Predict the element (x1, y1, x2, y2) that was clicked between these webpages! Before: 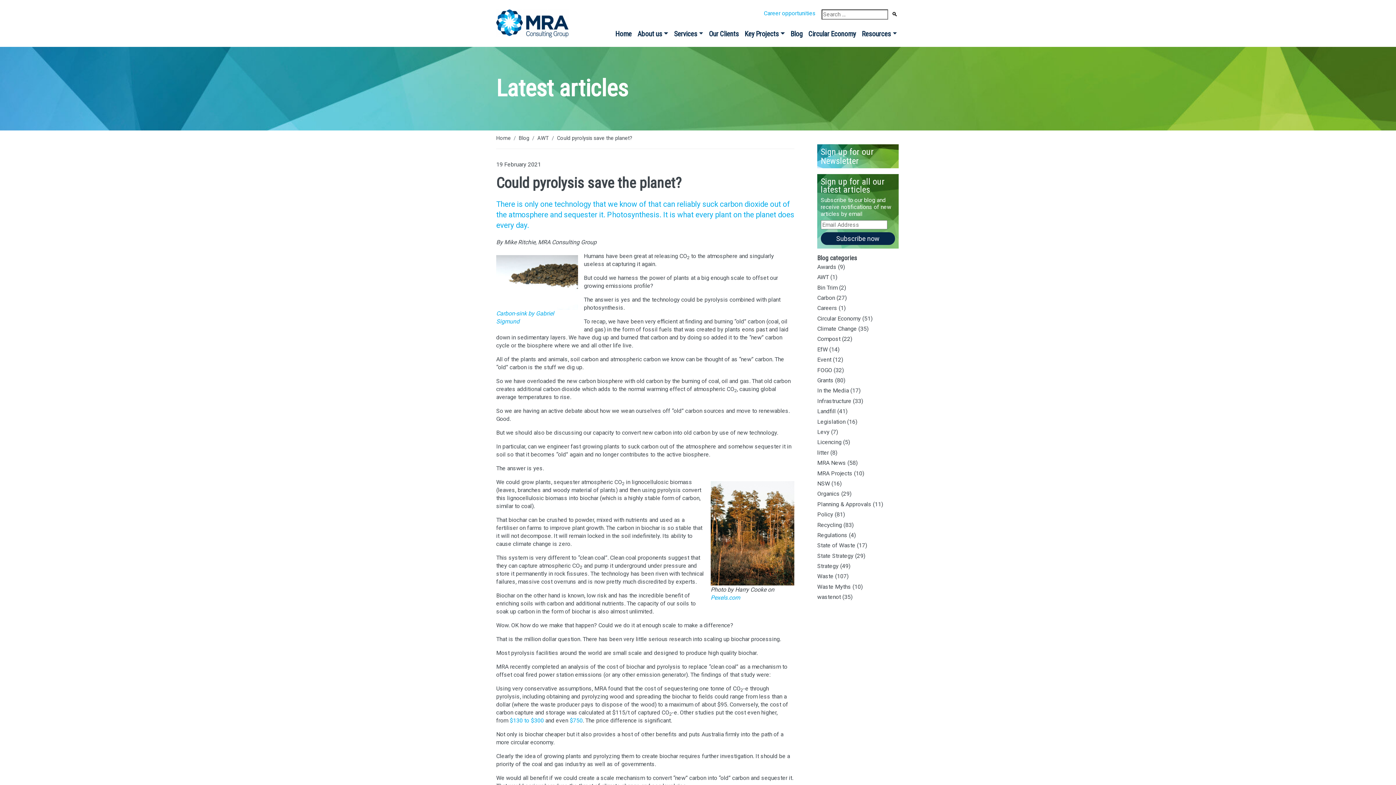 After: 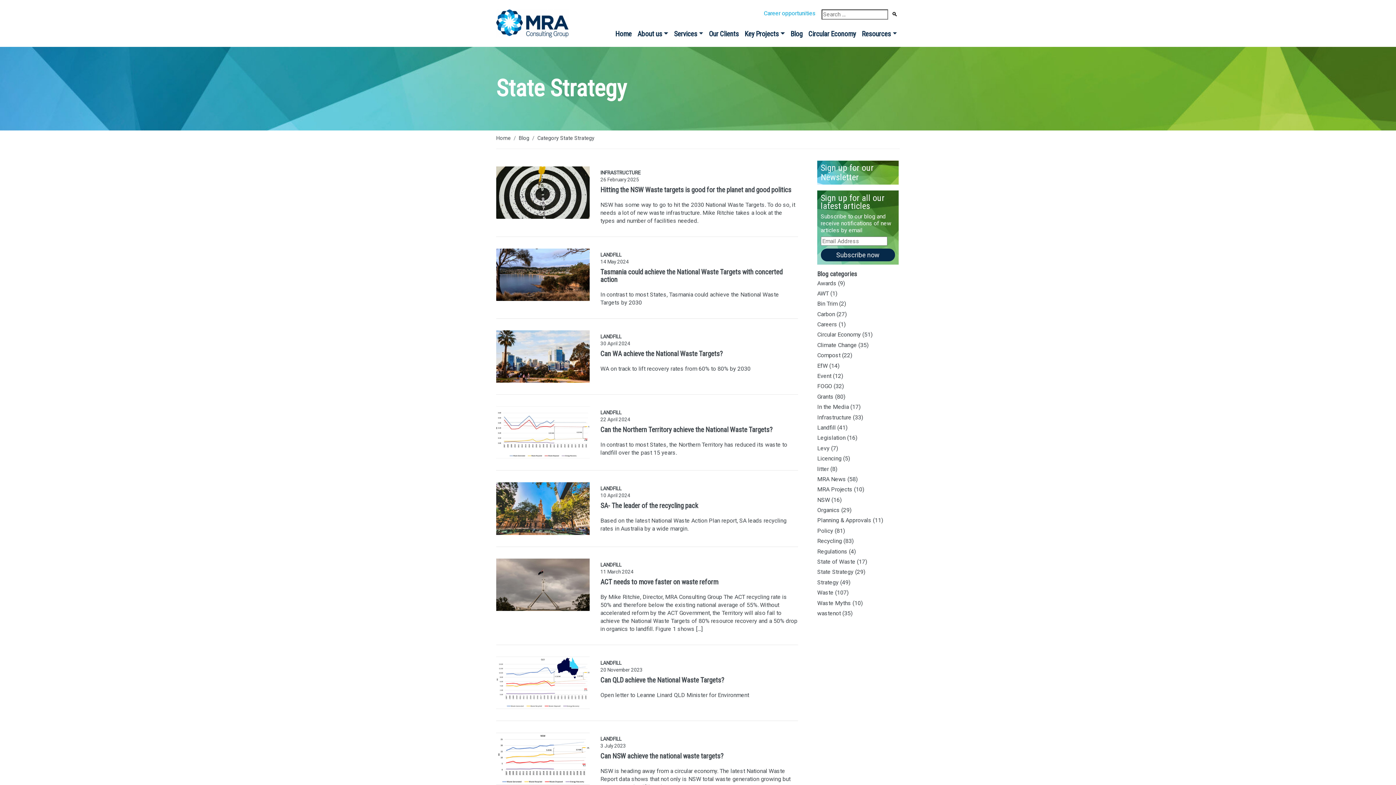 Action: label: State Strategy bbox: (817, 552, 853, 559)